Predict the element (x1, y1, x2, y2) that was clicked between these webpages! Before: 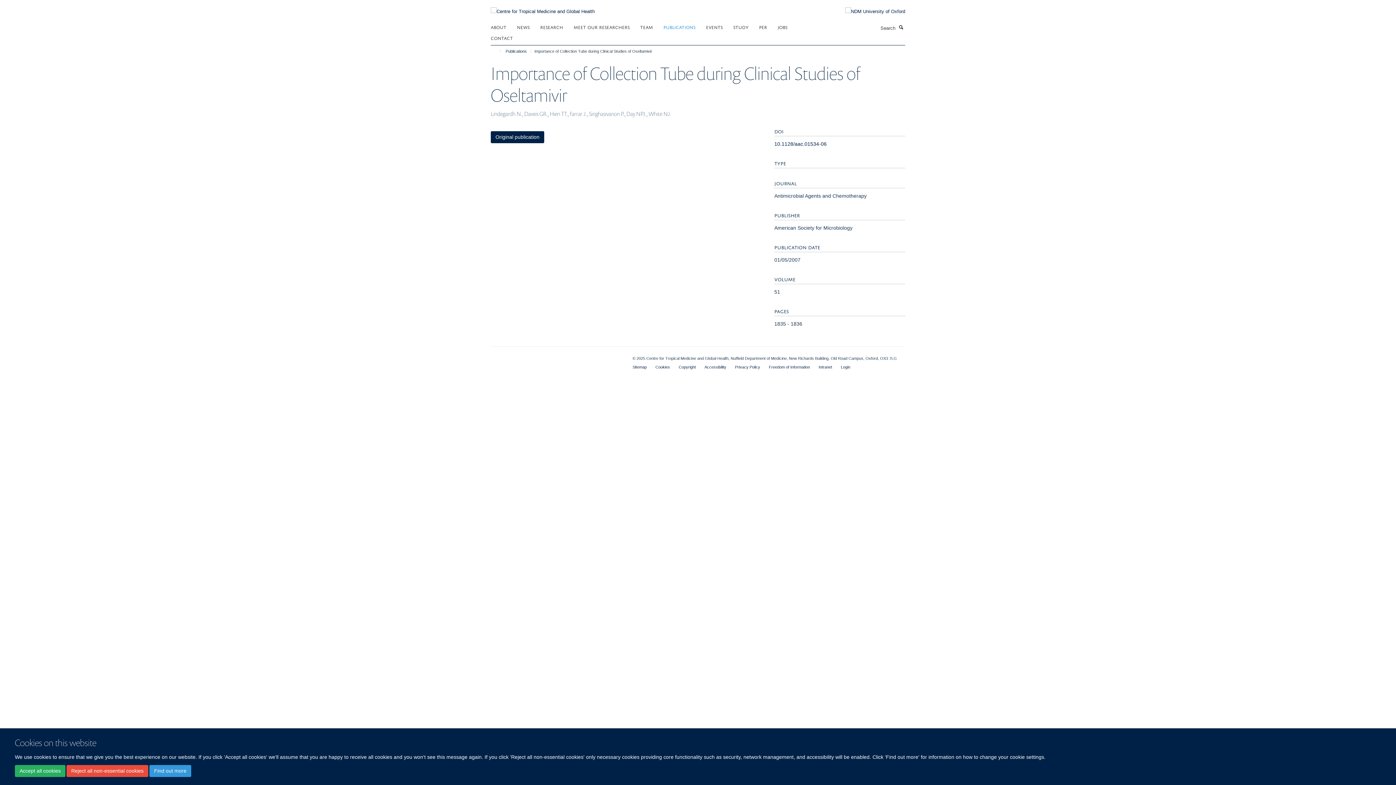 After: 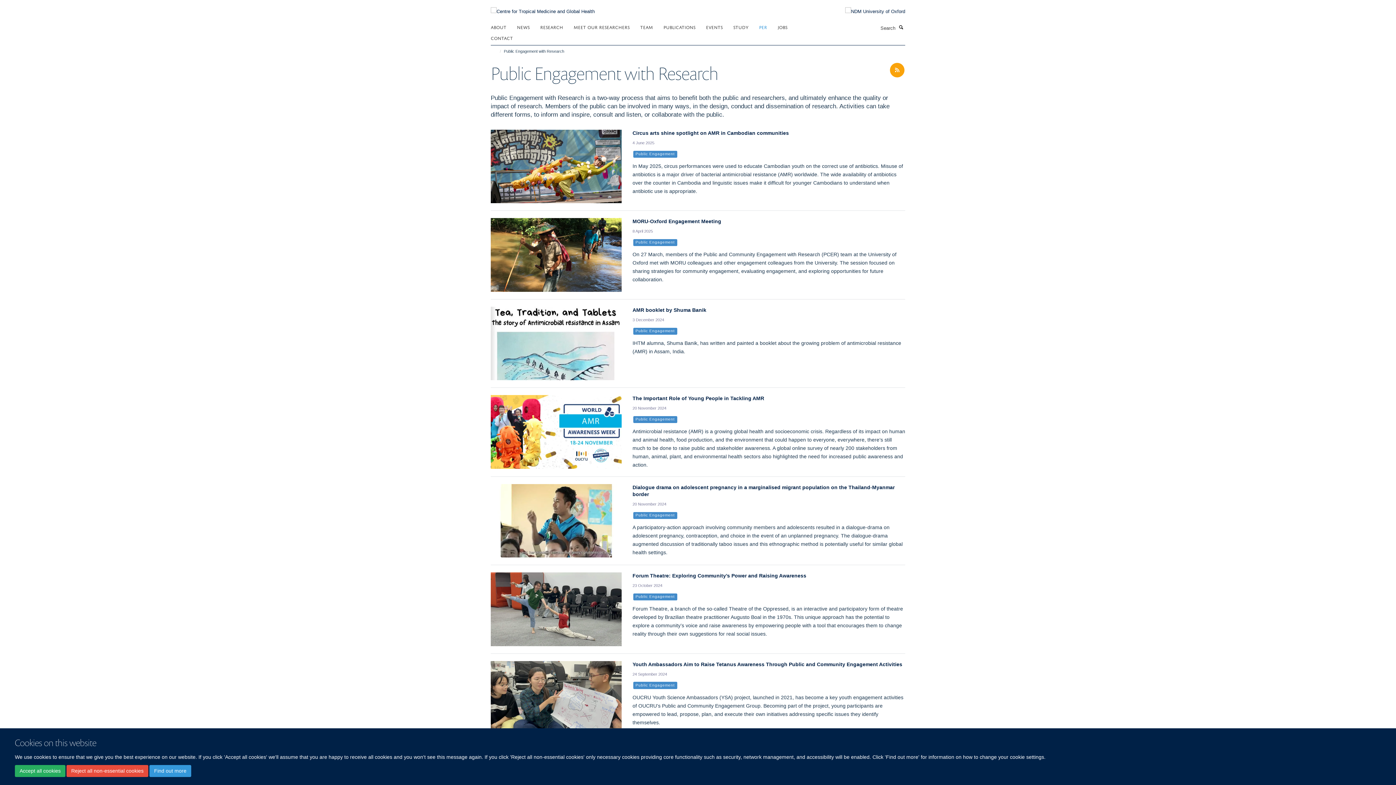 Action: bbox: (759, 21, 776, 32) label: PER